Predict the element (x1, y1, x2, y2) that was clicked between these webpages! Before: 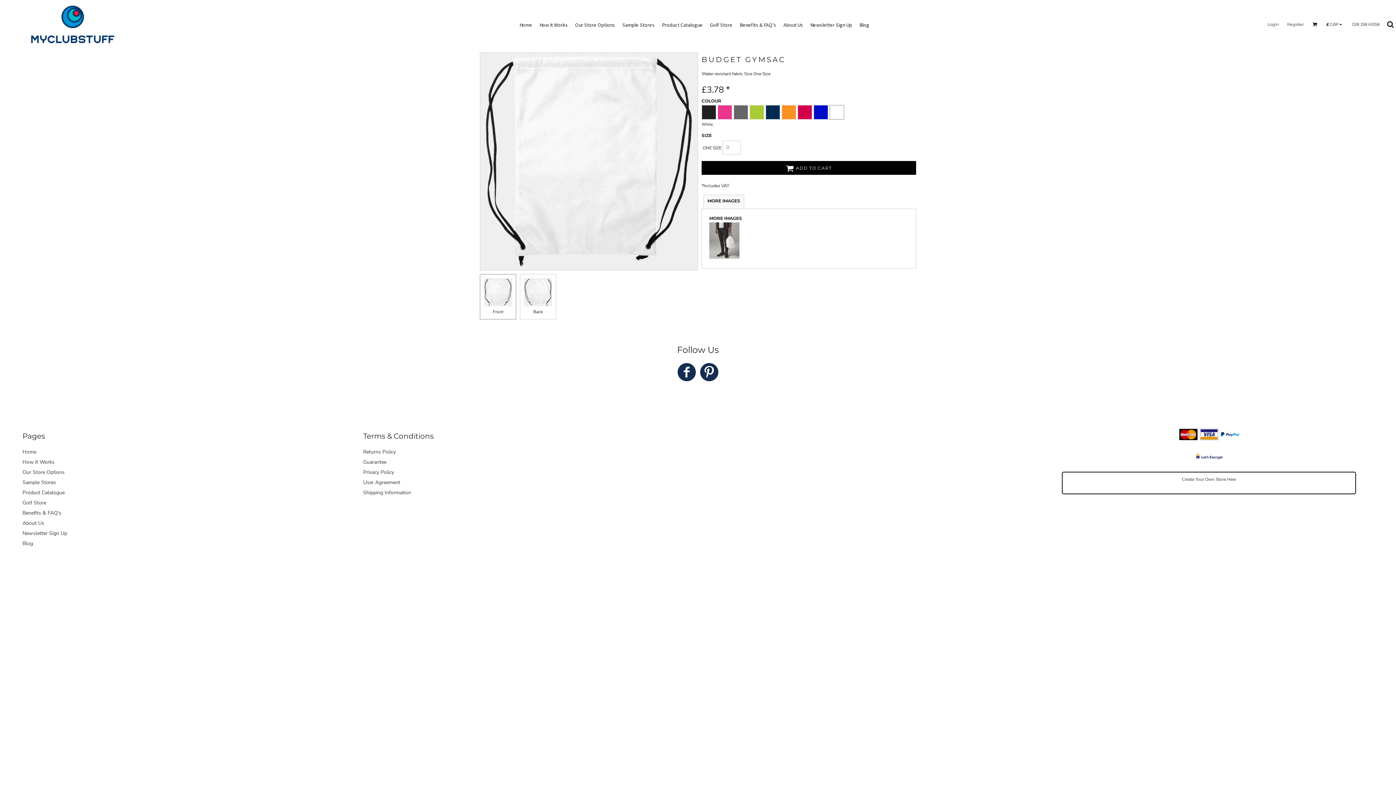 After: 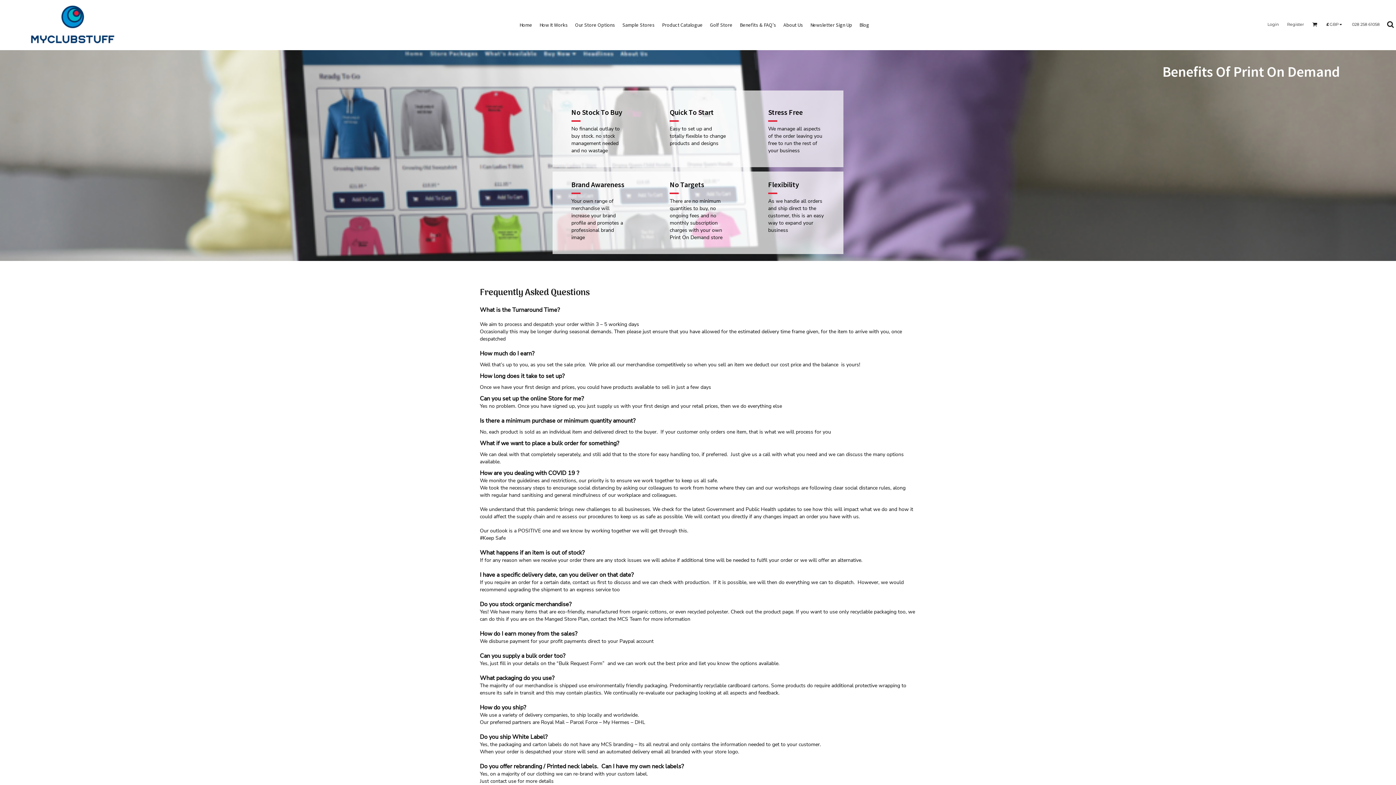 Action: bbox: (740, 21, 776, 28) label: Benefits & FAQ's